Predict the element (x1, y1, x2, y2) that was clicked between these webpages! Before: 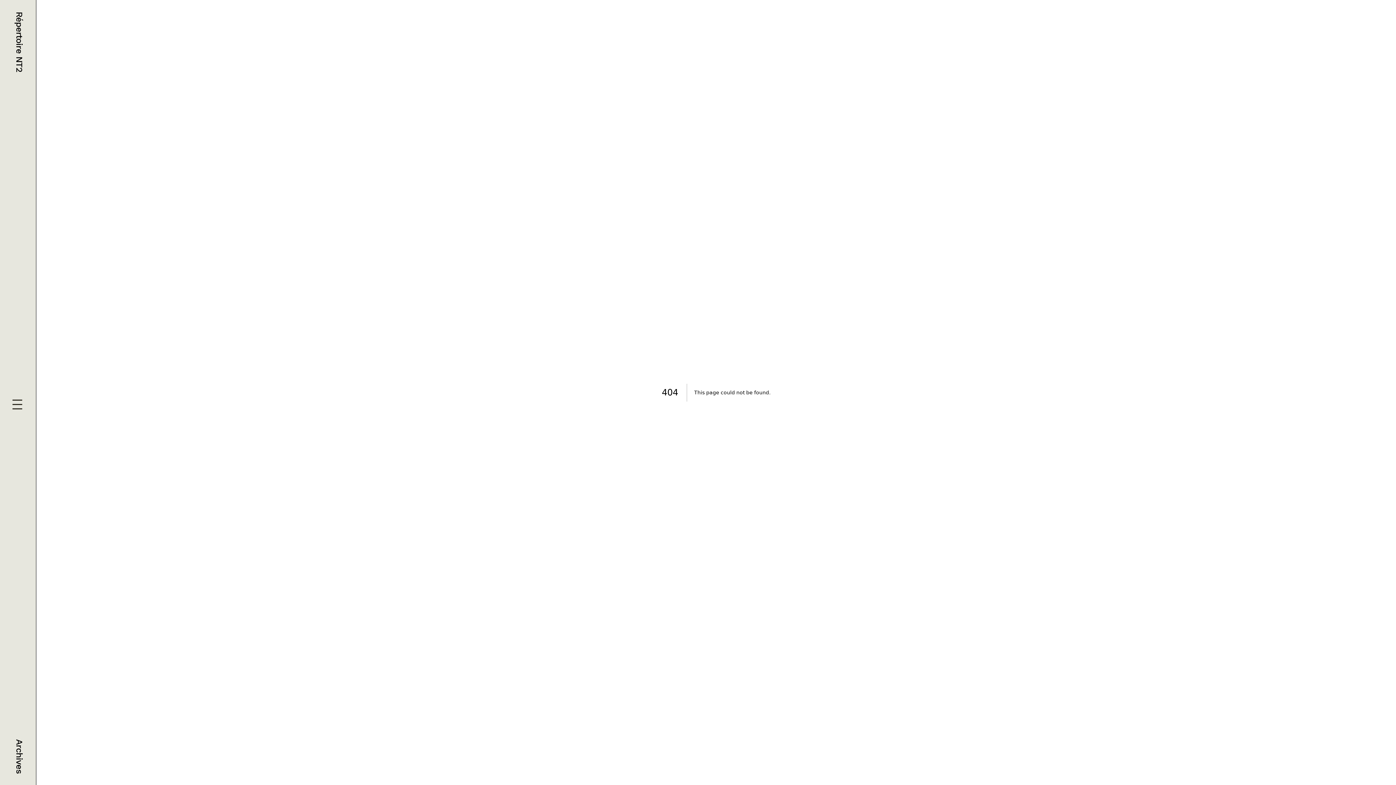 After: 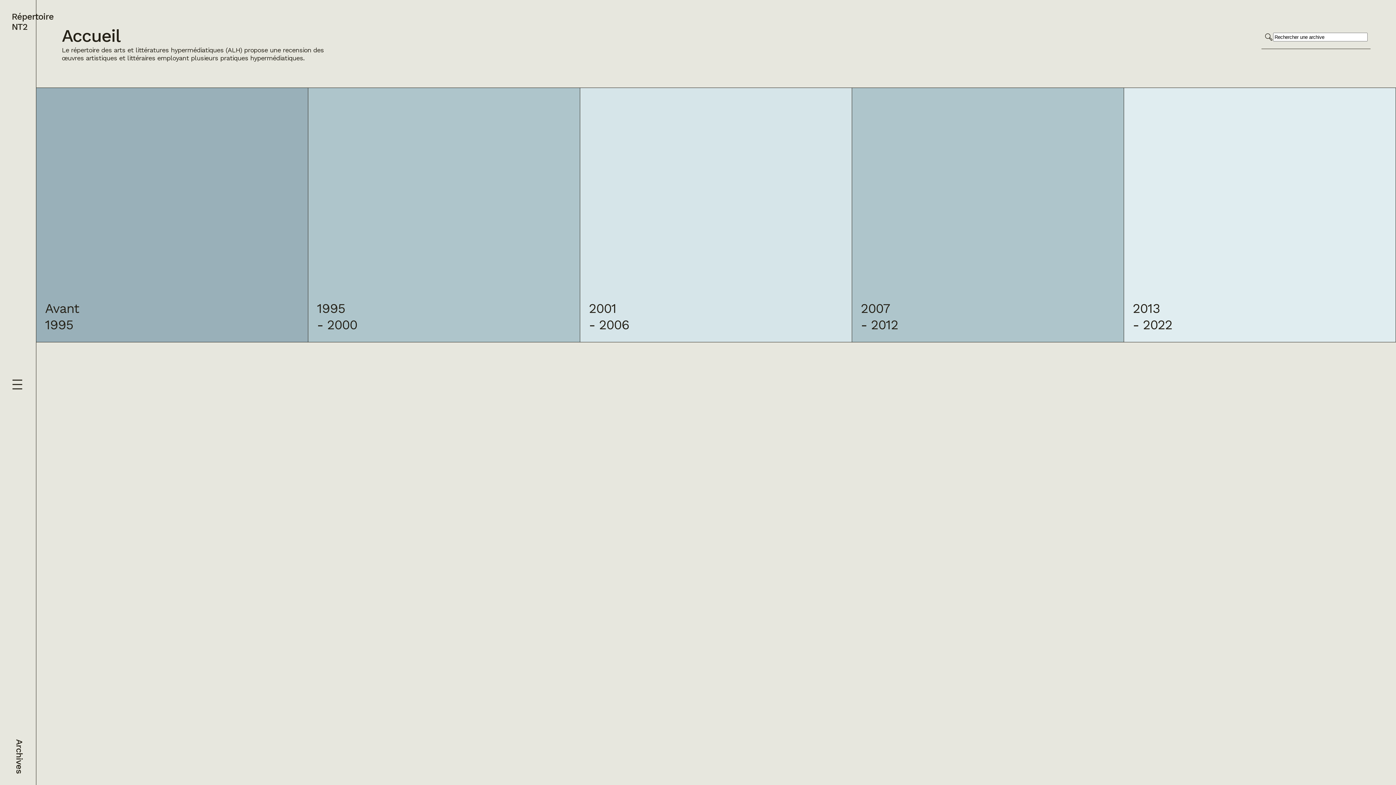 Action: label: Répertoire NT2 bbox: (11, 11, 24, 72)